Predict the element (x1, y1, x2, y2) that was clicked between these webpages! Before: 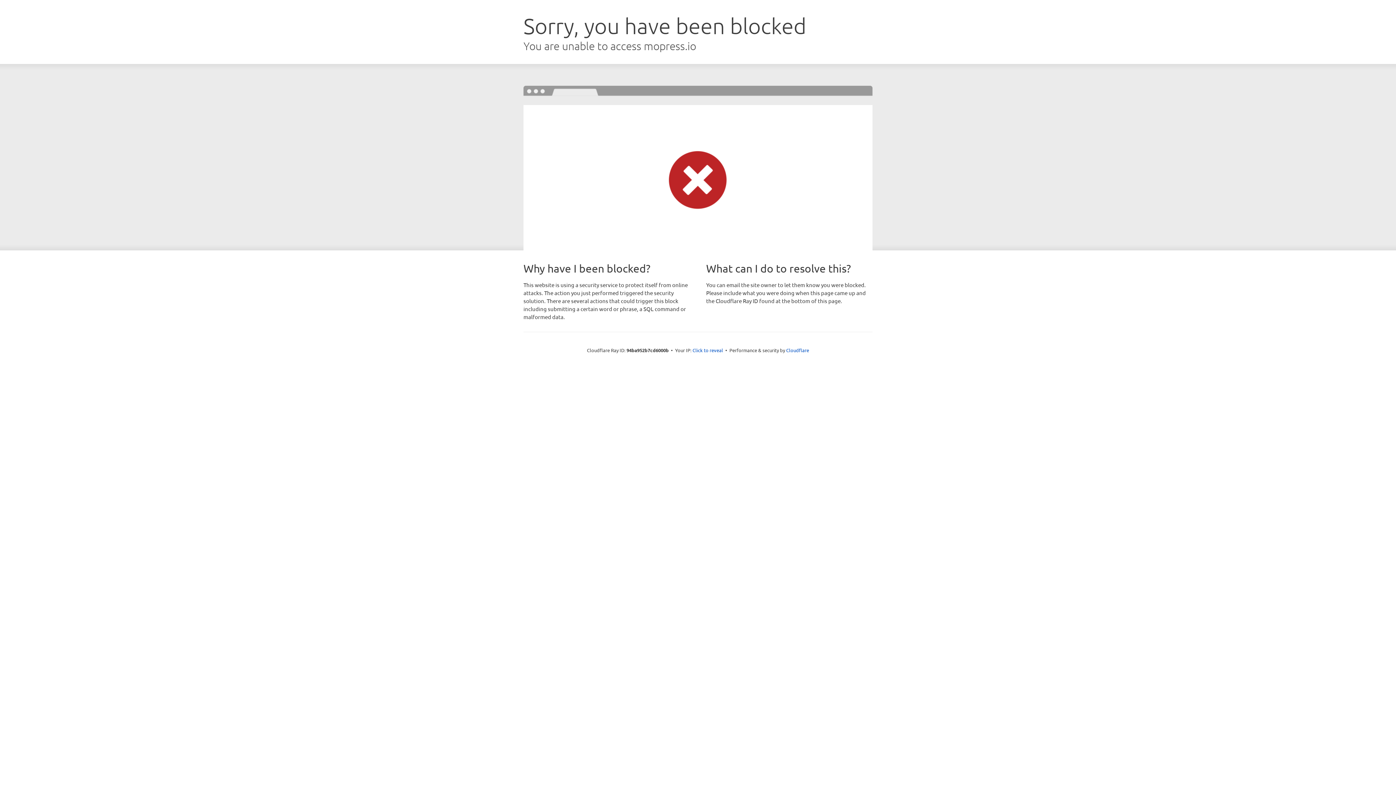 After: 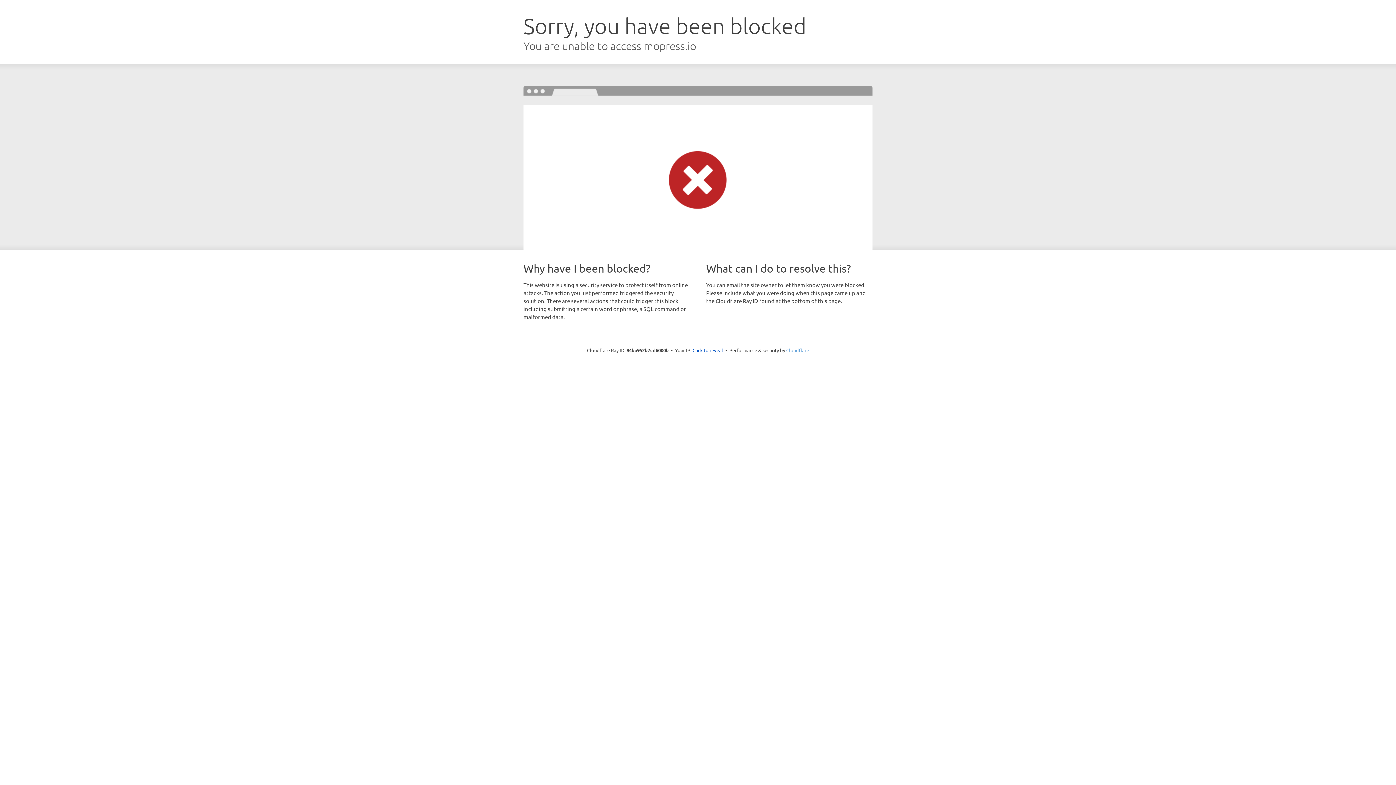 Action: bbox: (786, 347, 809, 353) label: Cloudflare